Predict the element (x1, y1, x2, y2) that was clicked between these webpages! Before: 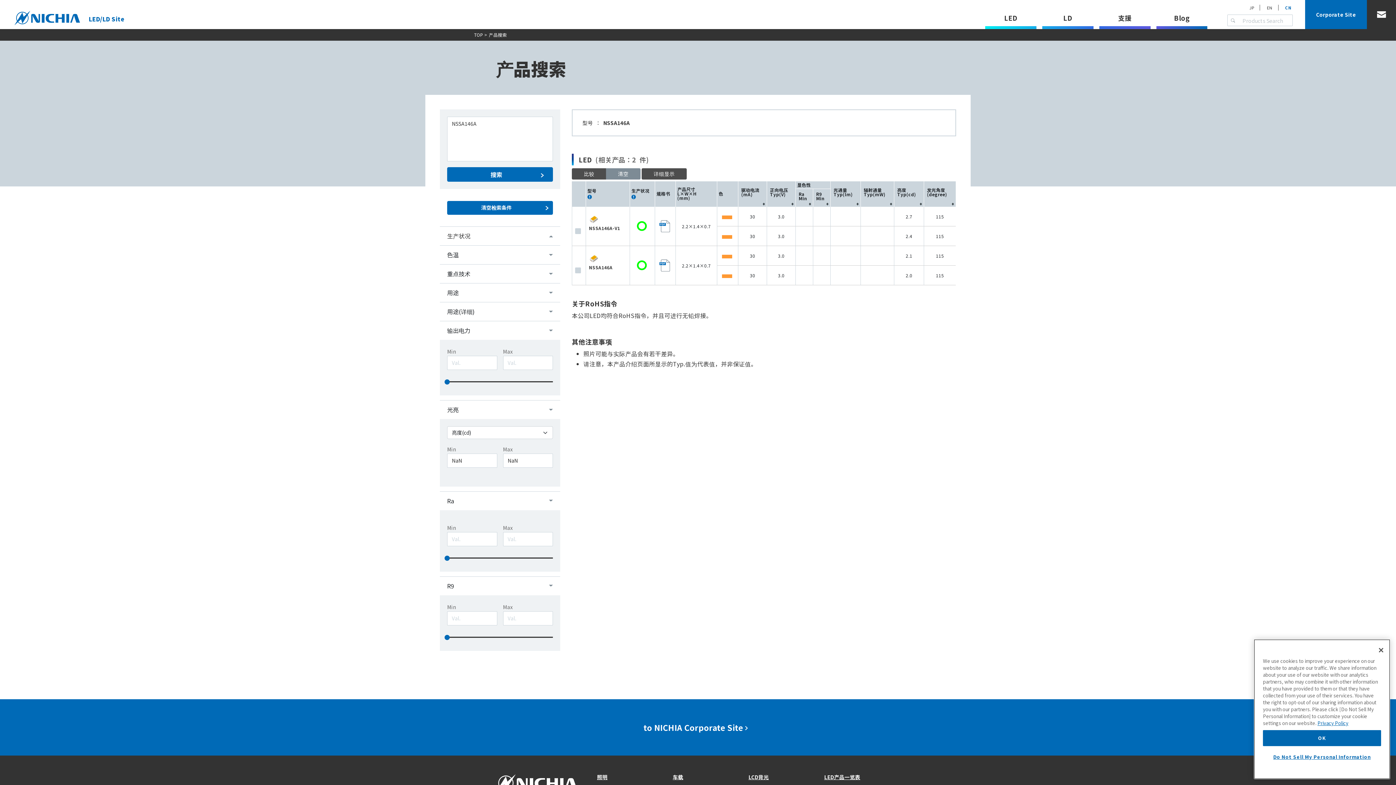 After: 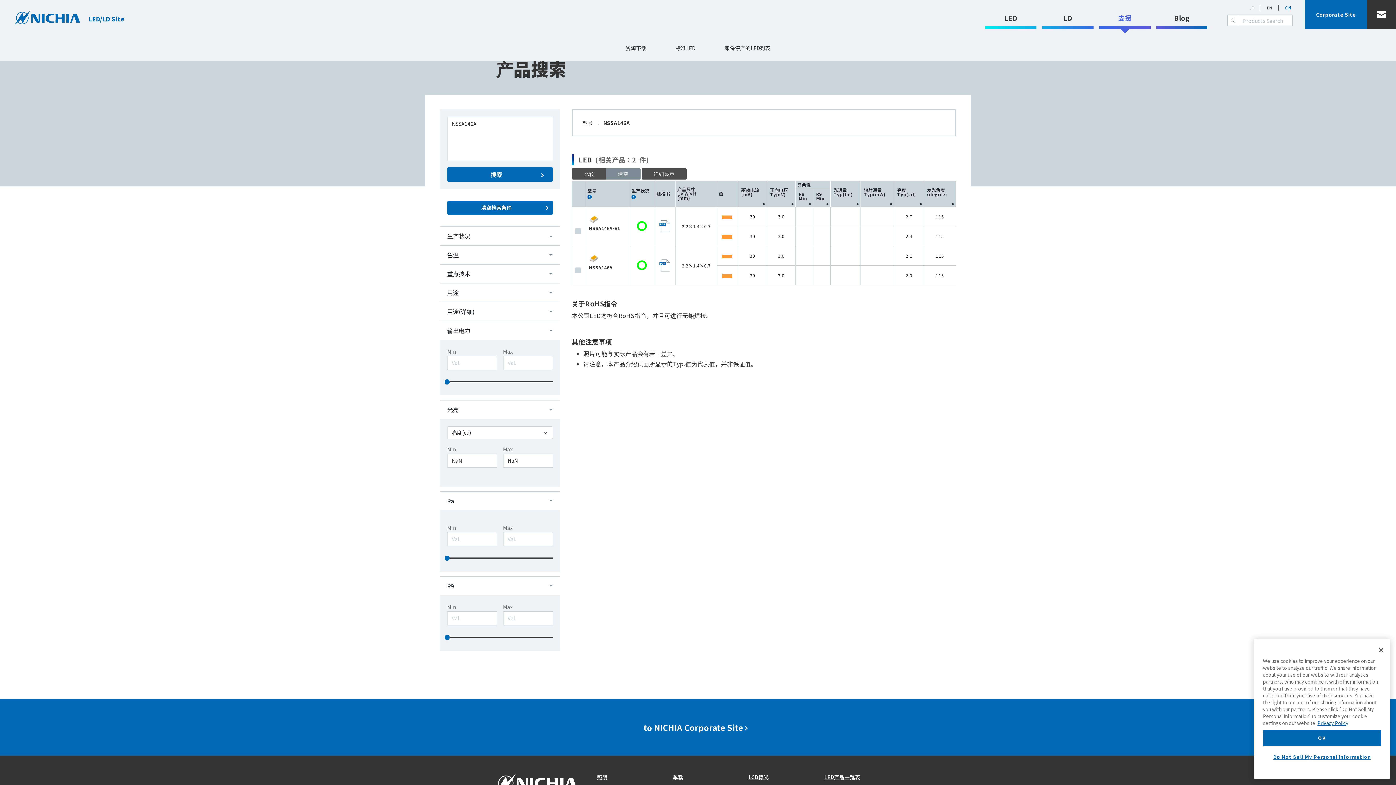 Action: label: 支援 bbox: (1099, 0, 1150, 29)